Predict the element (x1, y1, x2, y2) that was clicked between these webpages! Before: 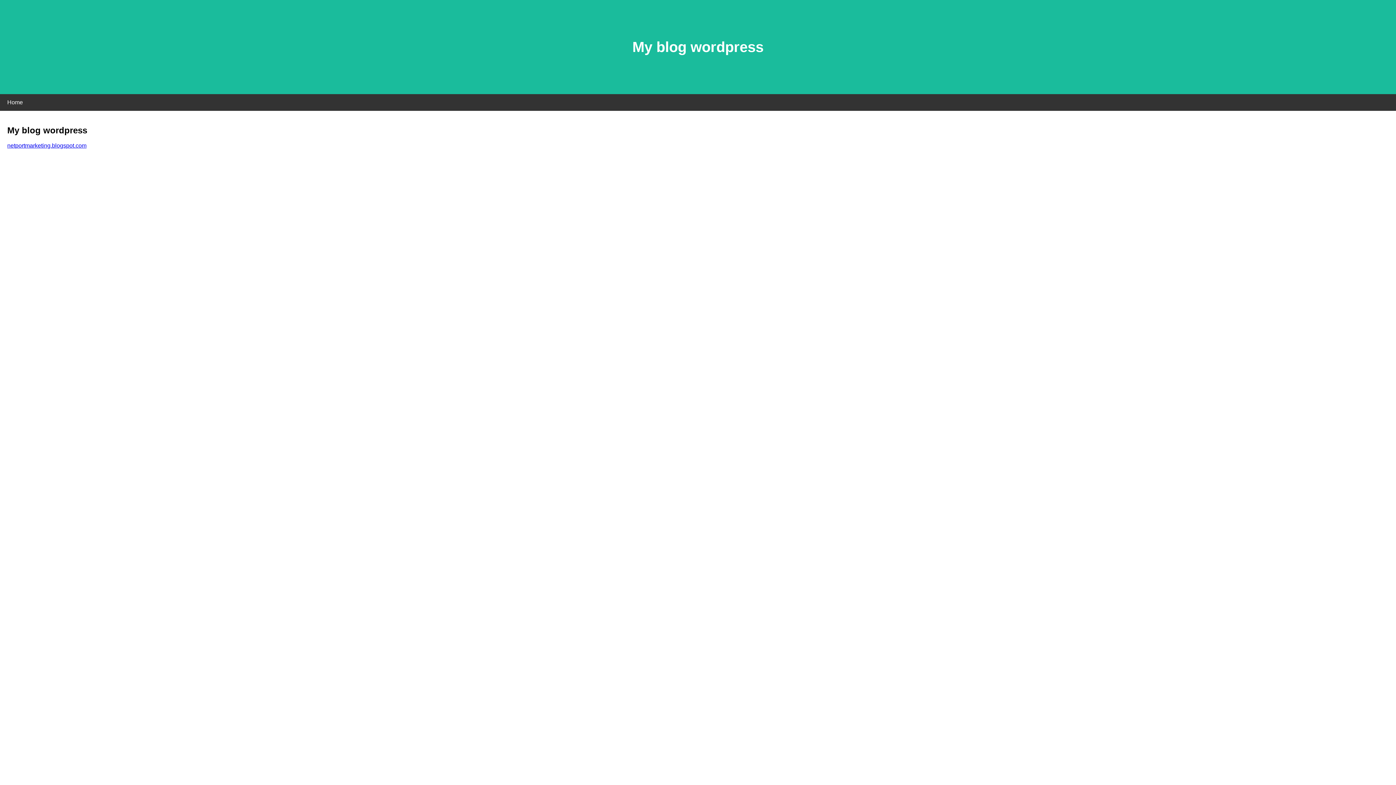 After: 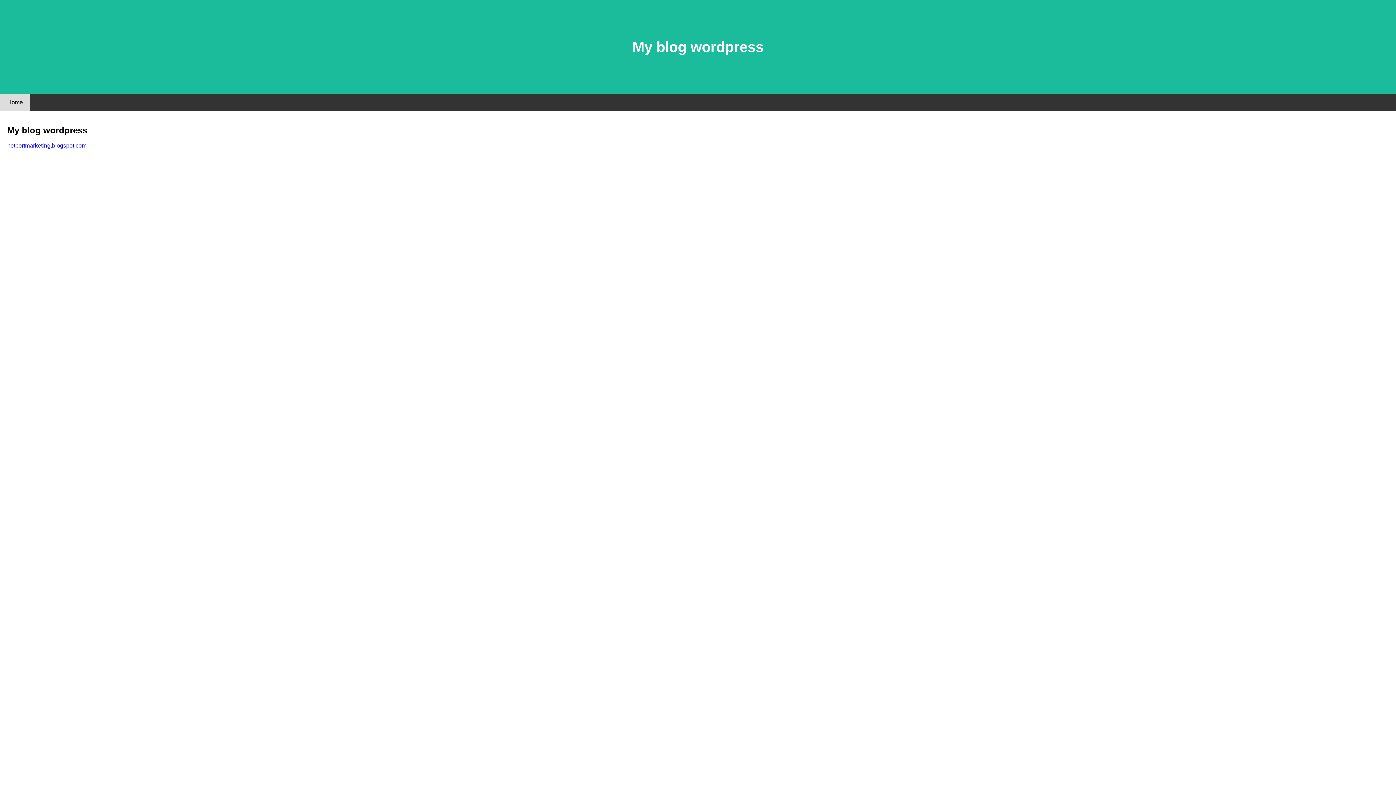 Action: label: Home bbox: (0, 94, 30, 110)